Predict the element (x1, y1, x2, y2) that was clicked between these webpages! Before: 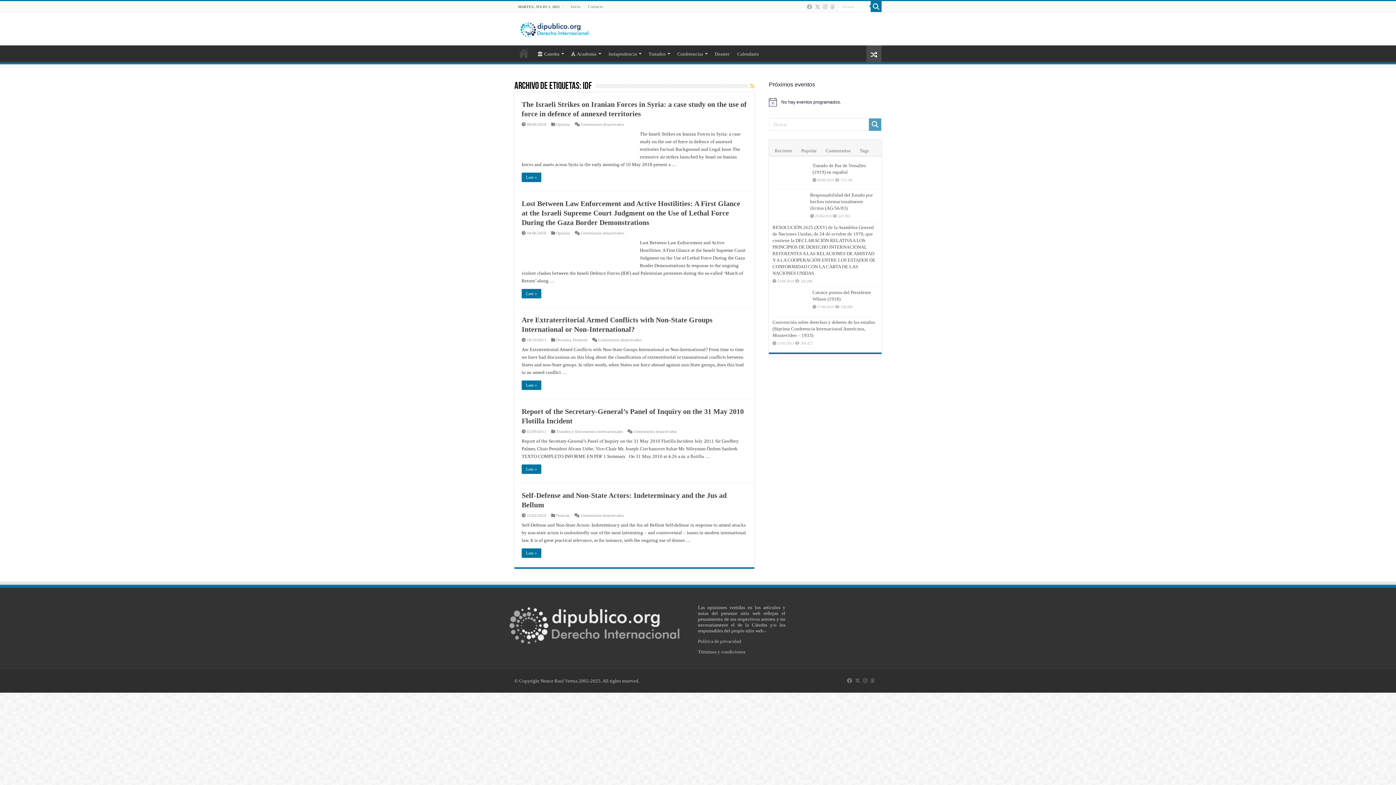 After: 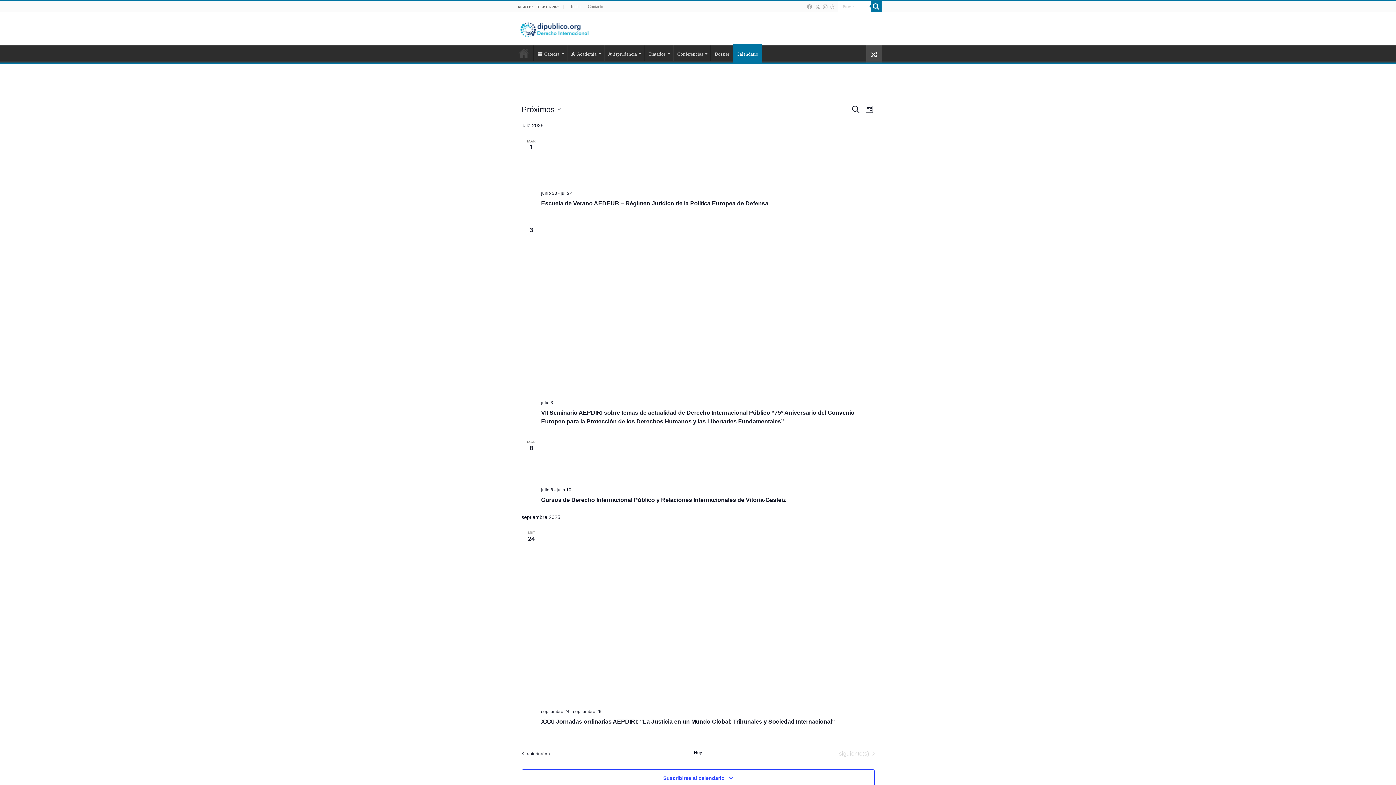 Action: label: Calendario bbox: (733, 45, 762, 60)